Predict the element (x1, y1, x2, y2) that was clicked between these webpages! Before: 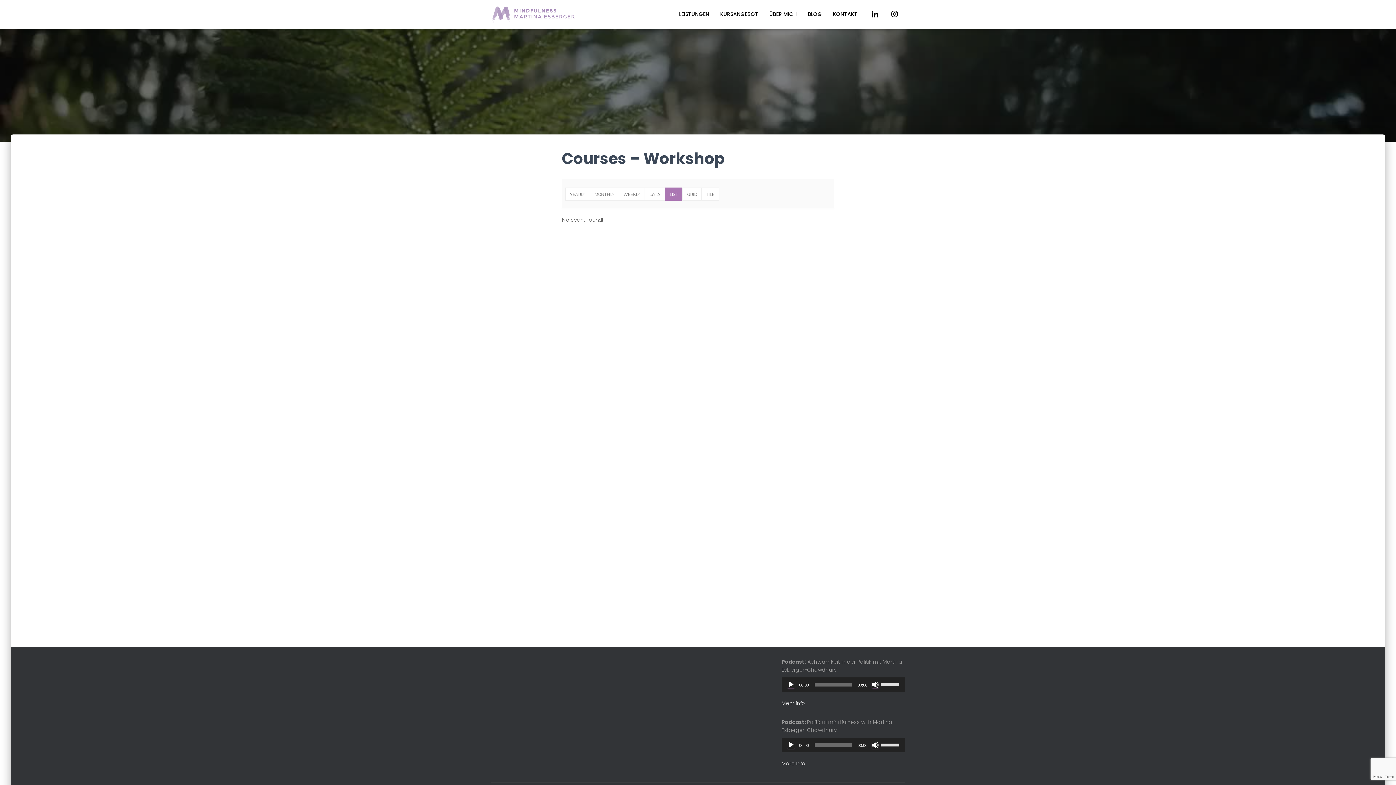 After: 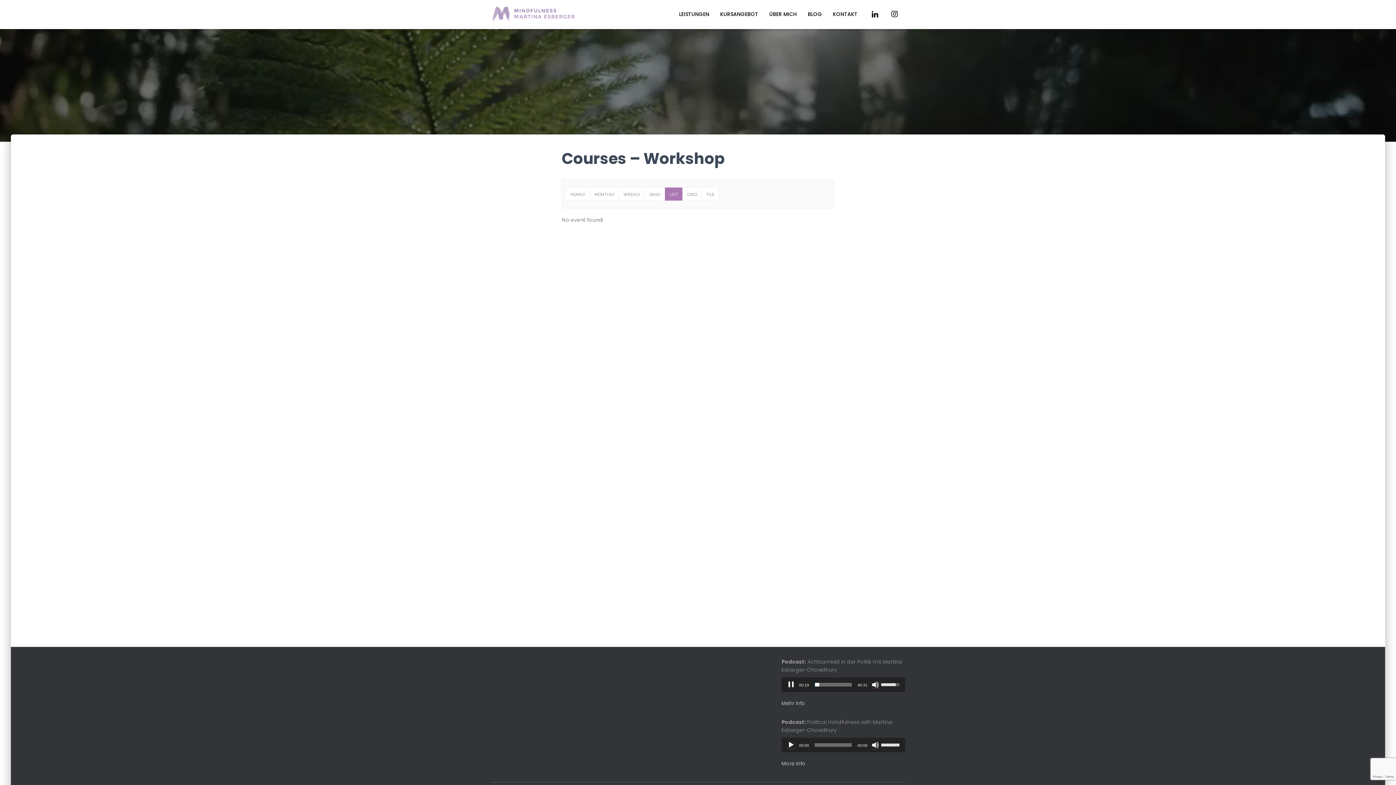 Action: bbox: (787, 681, 794, 688) label: Play